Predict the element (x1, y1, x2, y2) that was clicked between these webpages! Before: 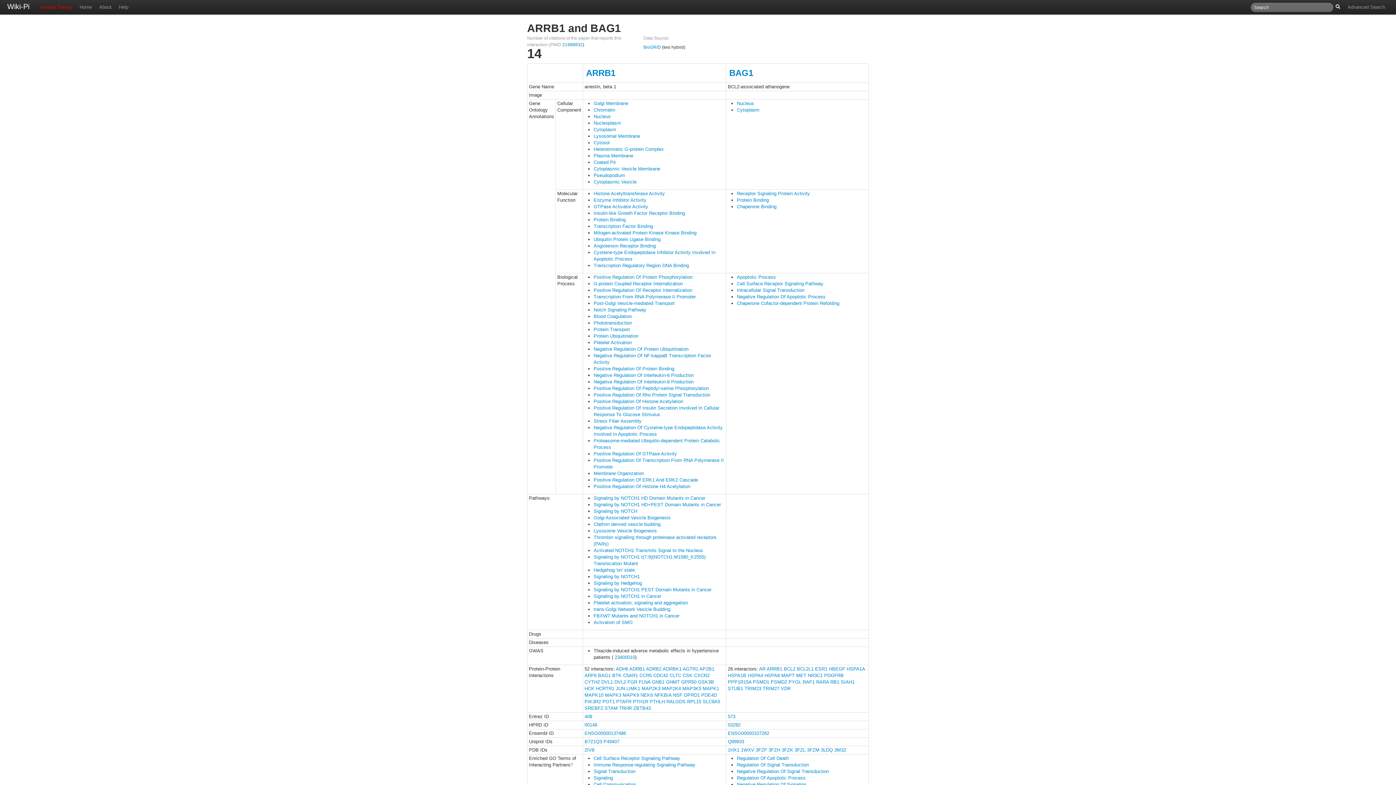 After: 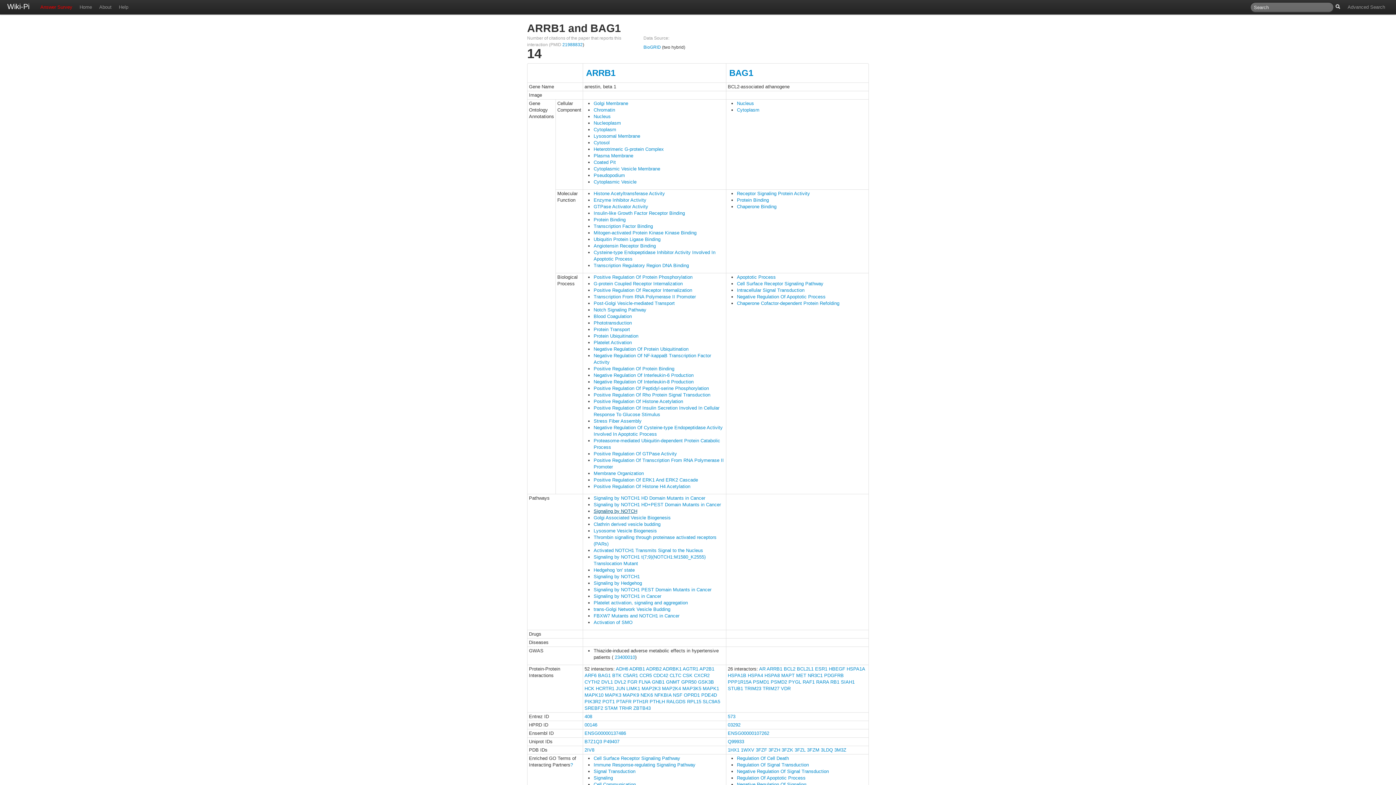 Action: label: Signaling by NOTCH bbox: (593, 508, 637, 514)